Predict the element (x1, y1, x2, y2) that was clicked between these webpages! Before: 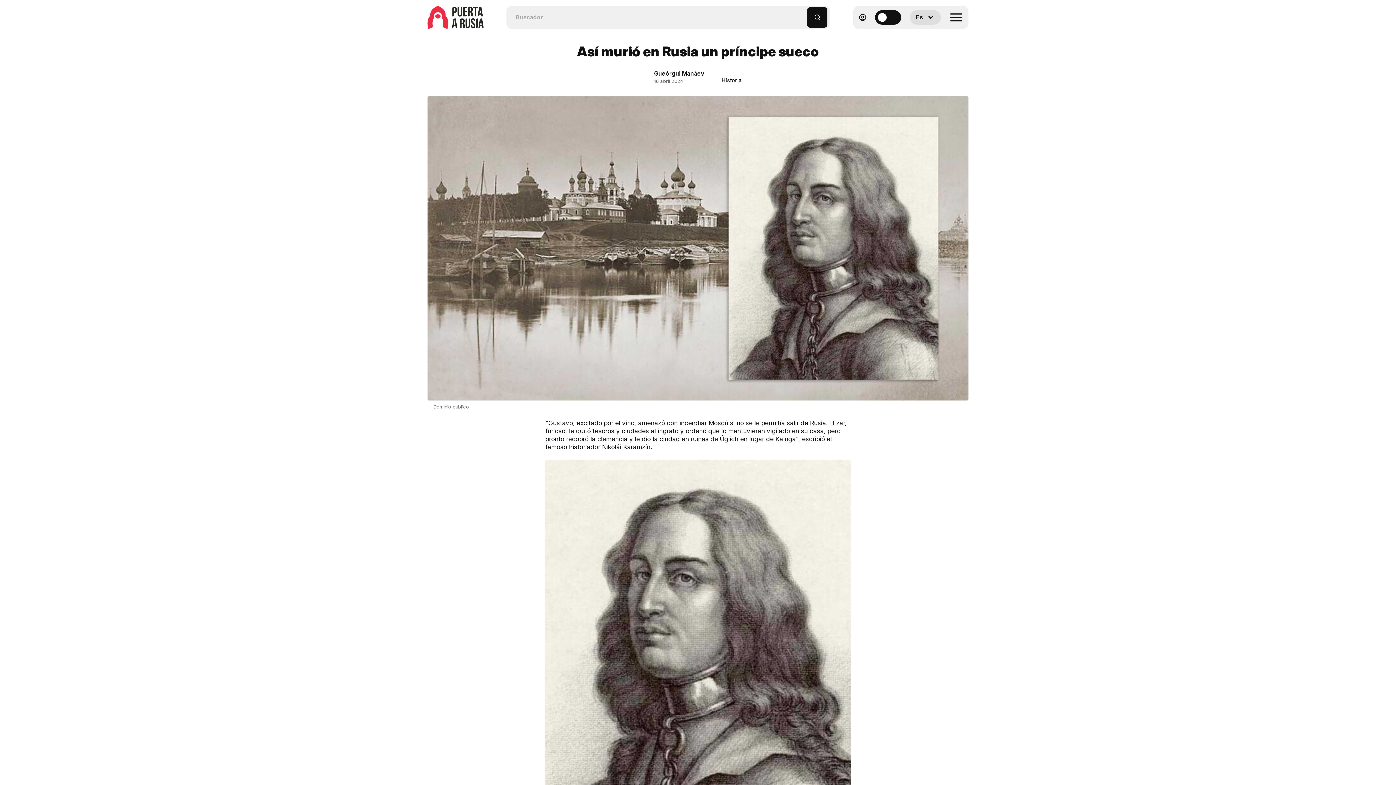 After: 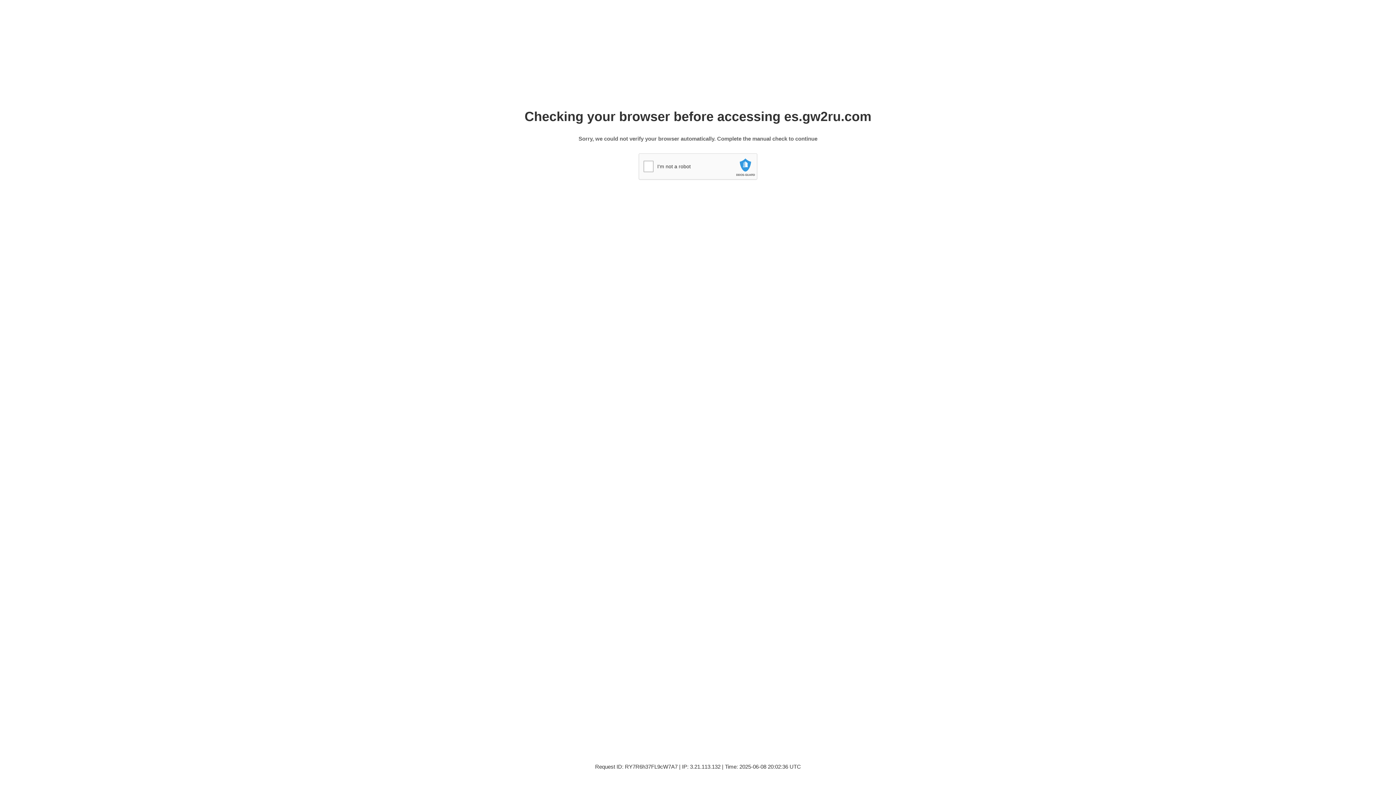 Action: bbox: (859, 13, 866, 21)